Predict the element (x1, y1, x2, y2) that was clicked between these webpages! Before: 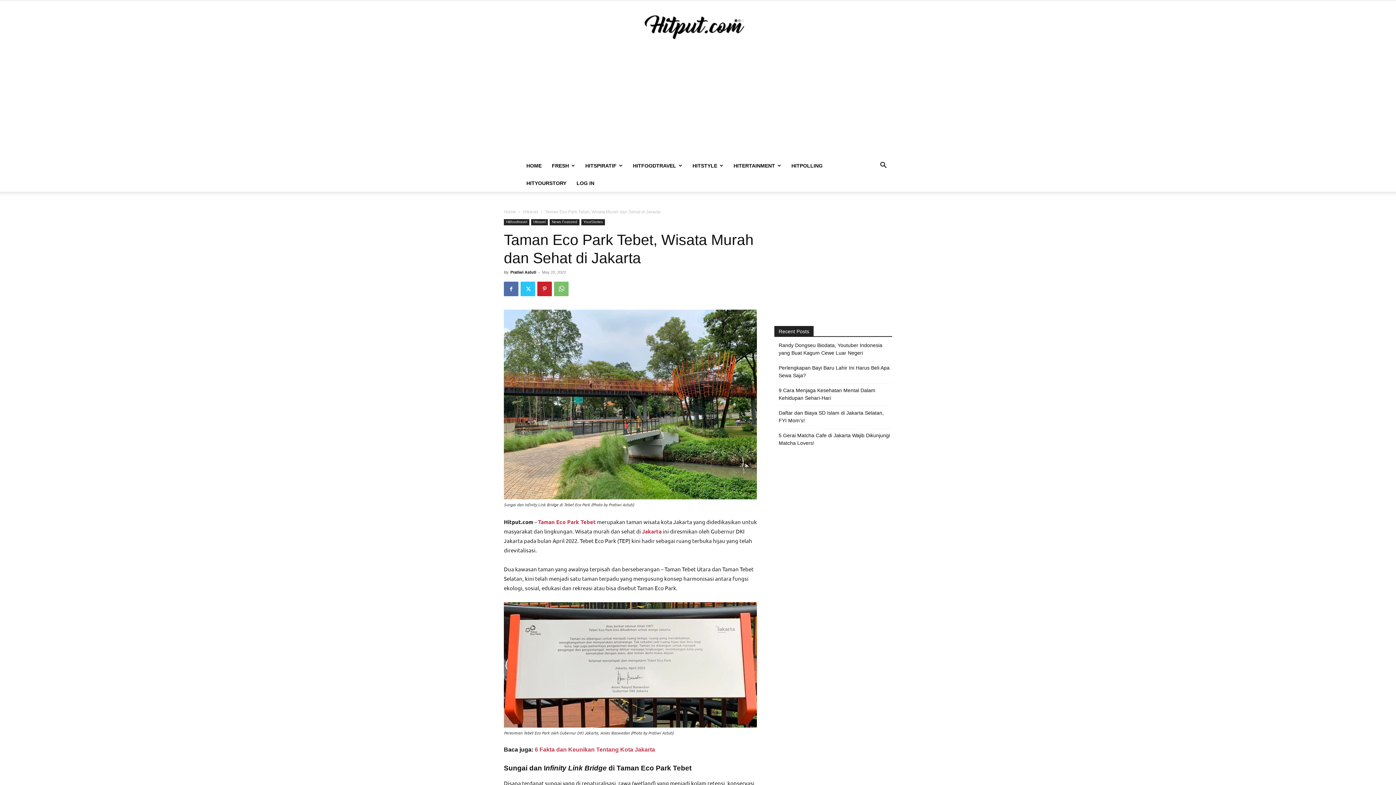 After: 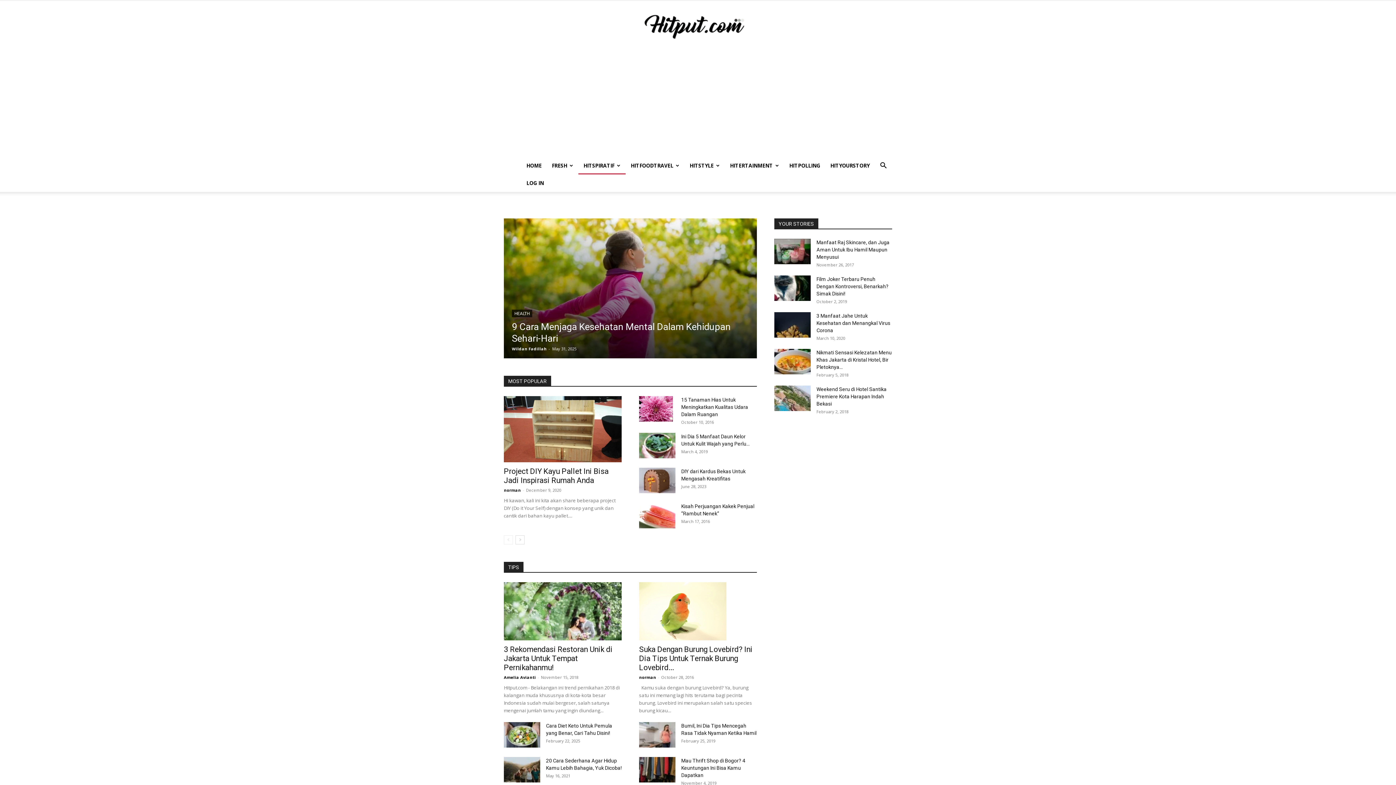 Action: label: HITSPIRATIF bbox: (580, 157, 628, 174)